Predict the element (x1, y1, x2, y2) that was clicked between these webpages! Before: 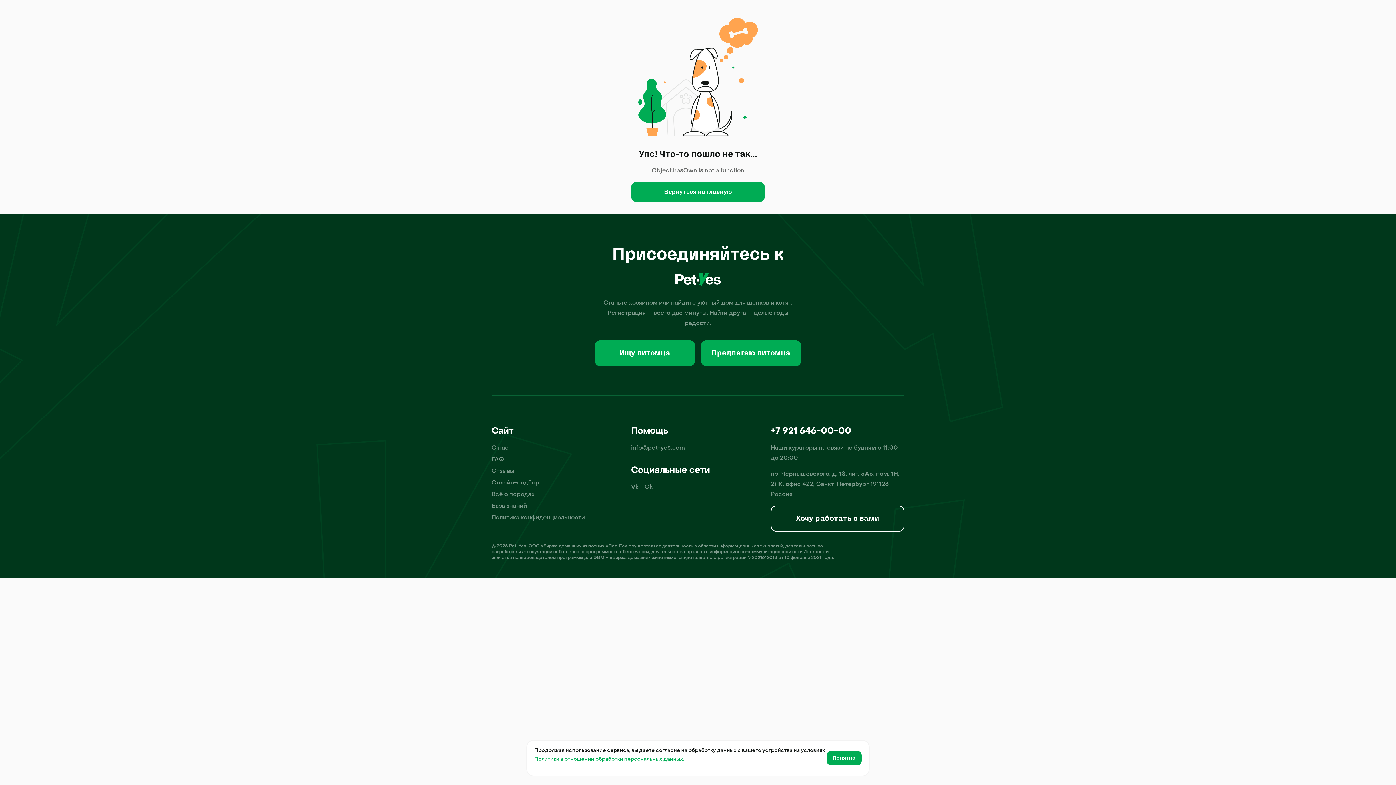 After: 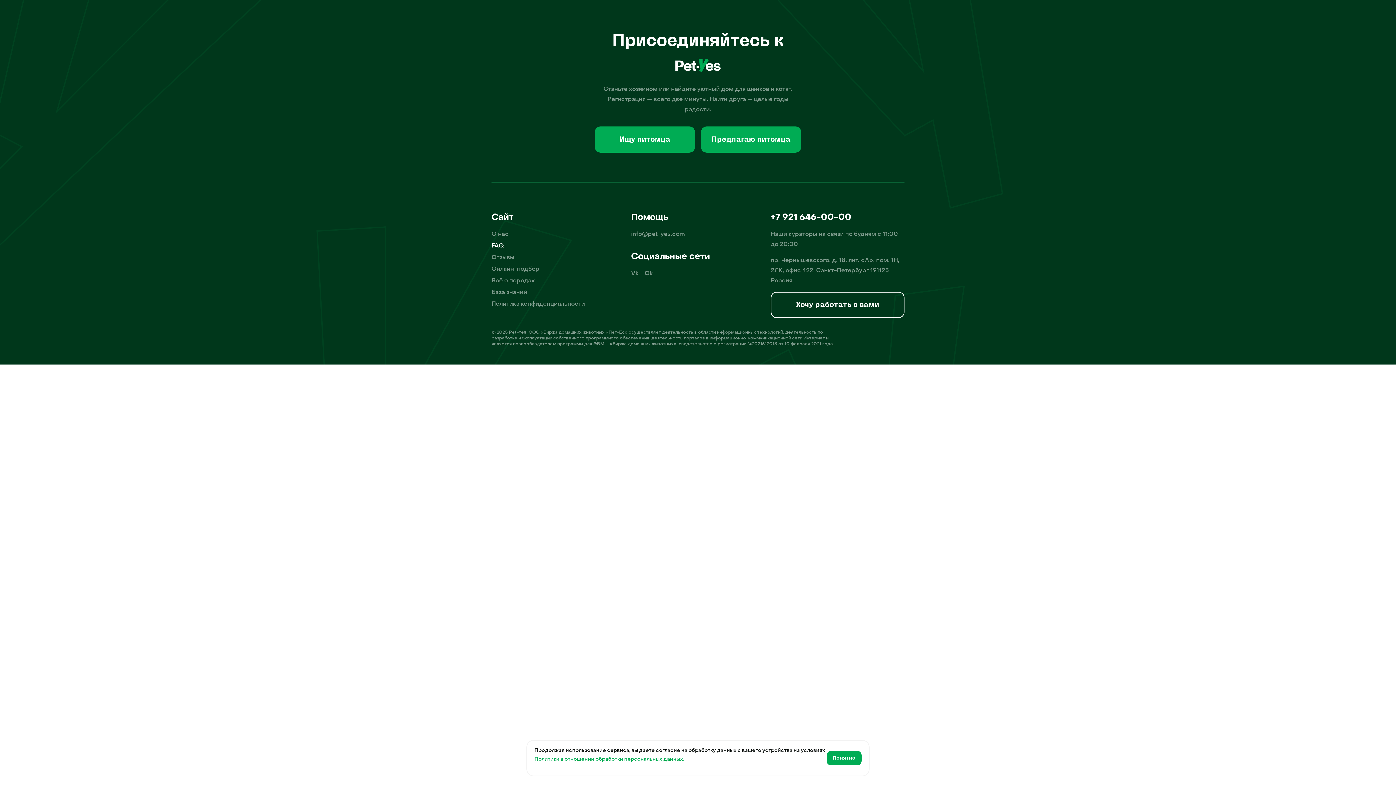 Action: label: FAQ bbox: (490, 455, 505, 464)